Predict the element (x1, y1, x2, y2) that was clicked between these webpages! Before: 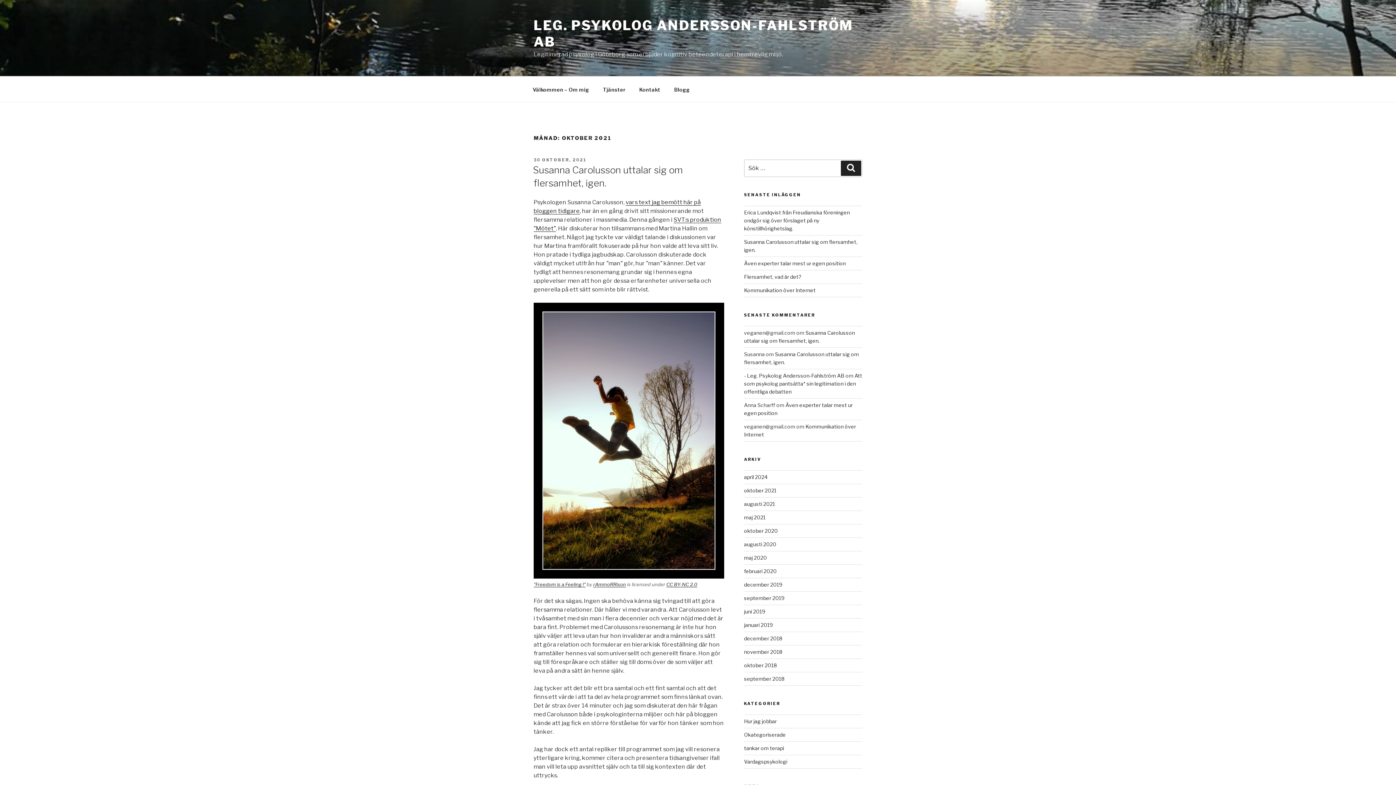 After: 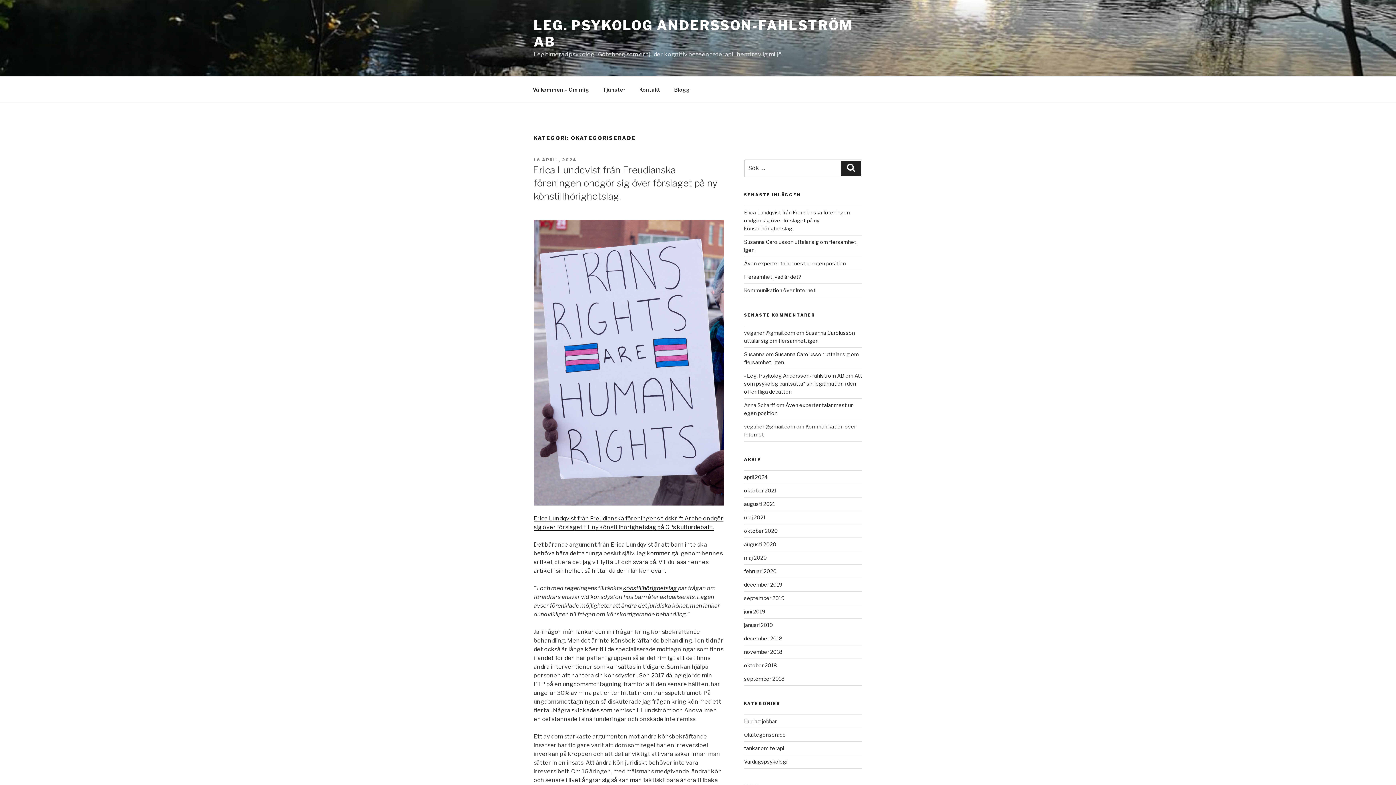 Action: bbox: (744, 731, 786, 738) label: Okategoriserade